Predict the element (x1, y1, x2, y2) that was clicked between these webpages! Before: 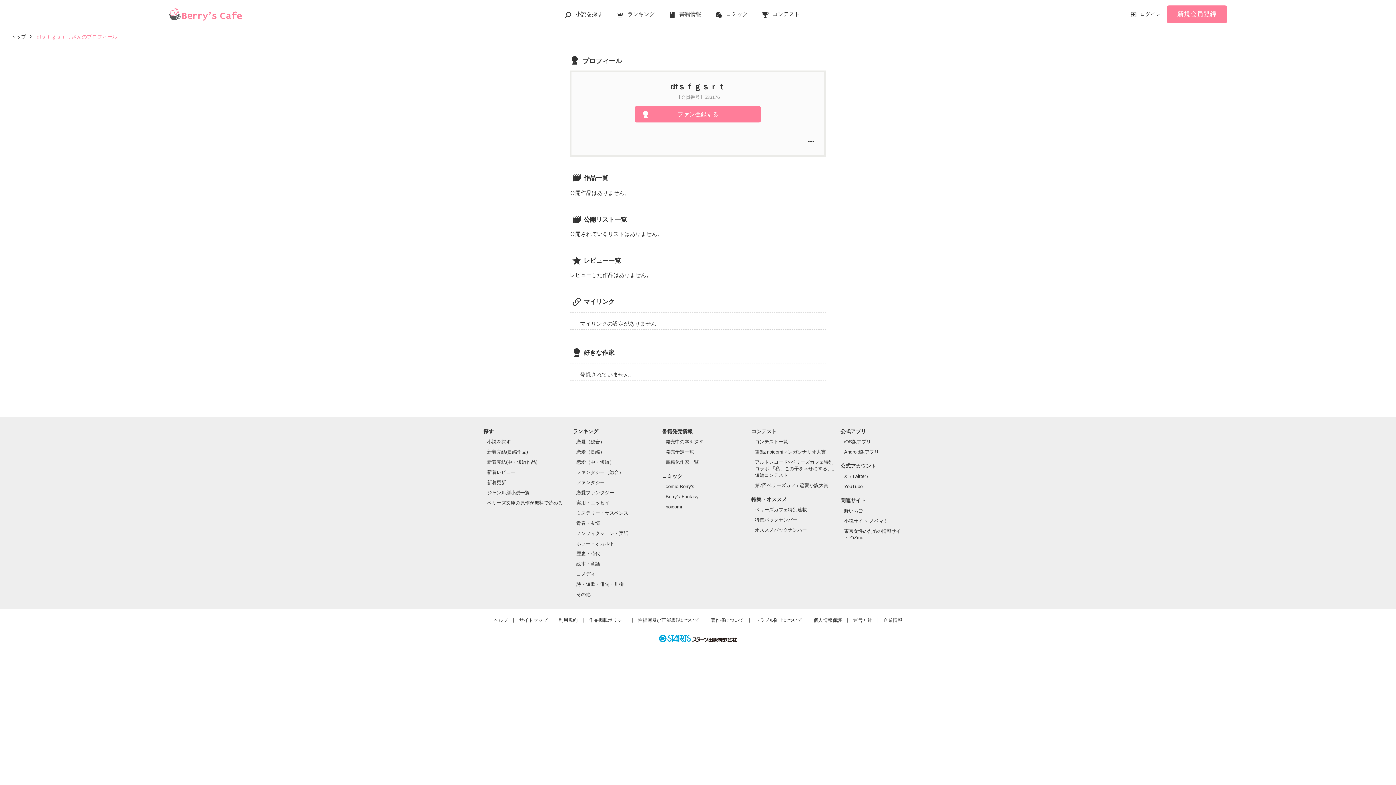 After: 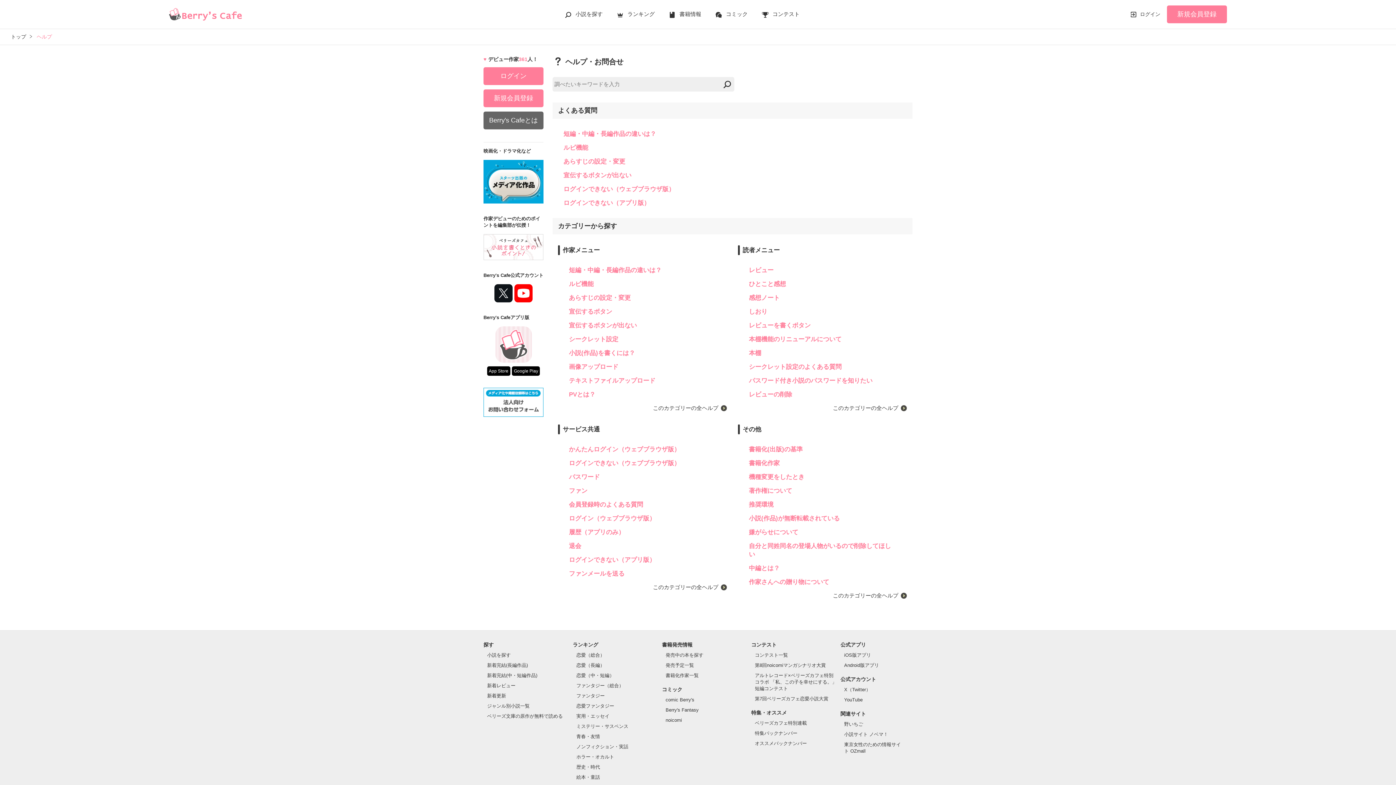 Action: label: ヘルプ bbox: (493, 617, 507, 623)